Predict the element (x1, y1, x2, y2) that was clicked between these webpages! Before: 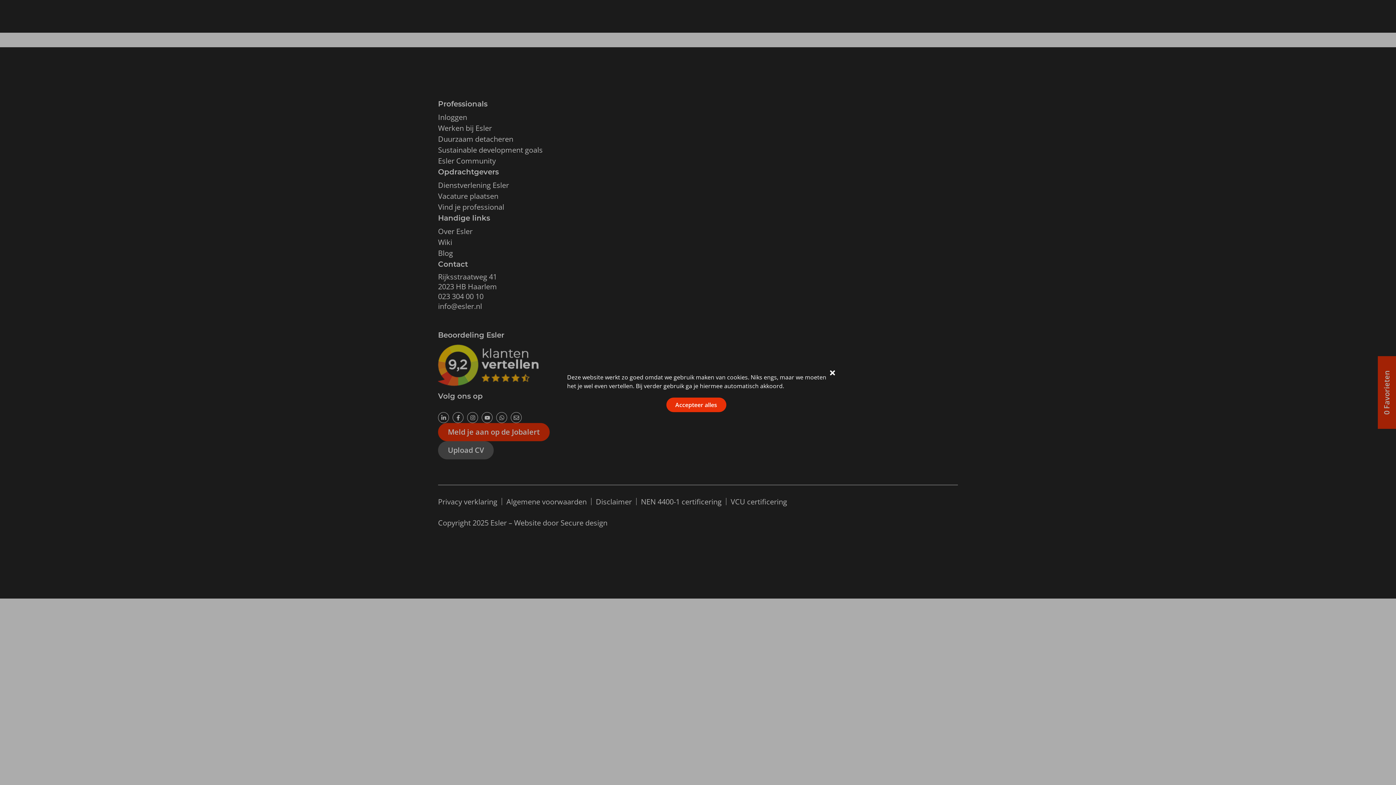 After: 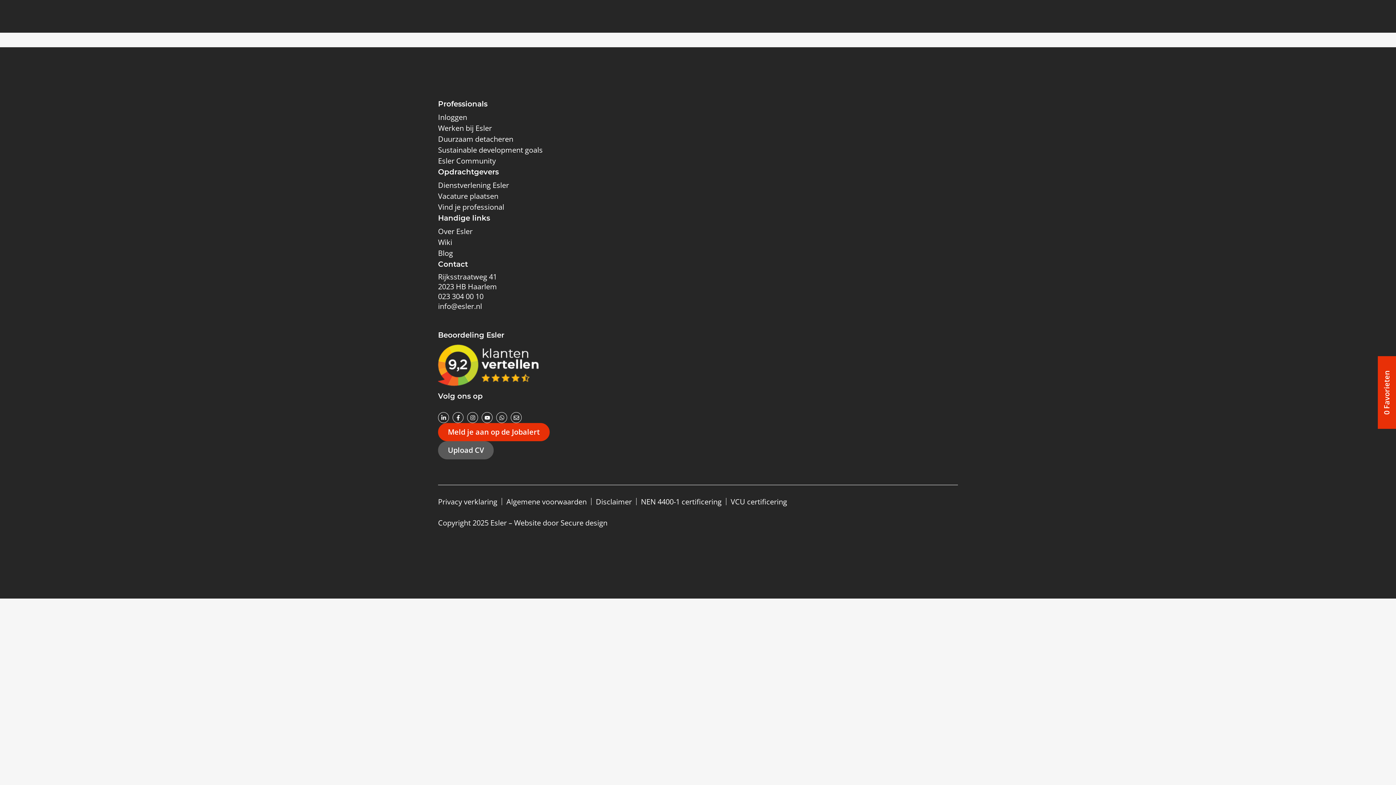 Action: bbox: (829, 368, 836, 379)